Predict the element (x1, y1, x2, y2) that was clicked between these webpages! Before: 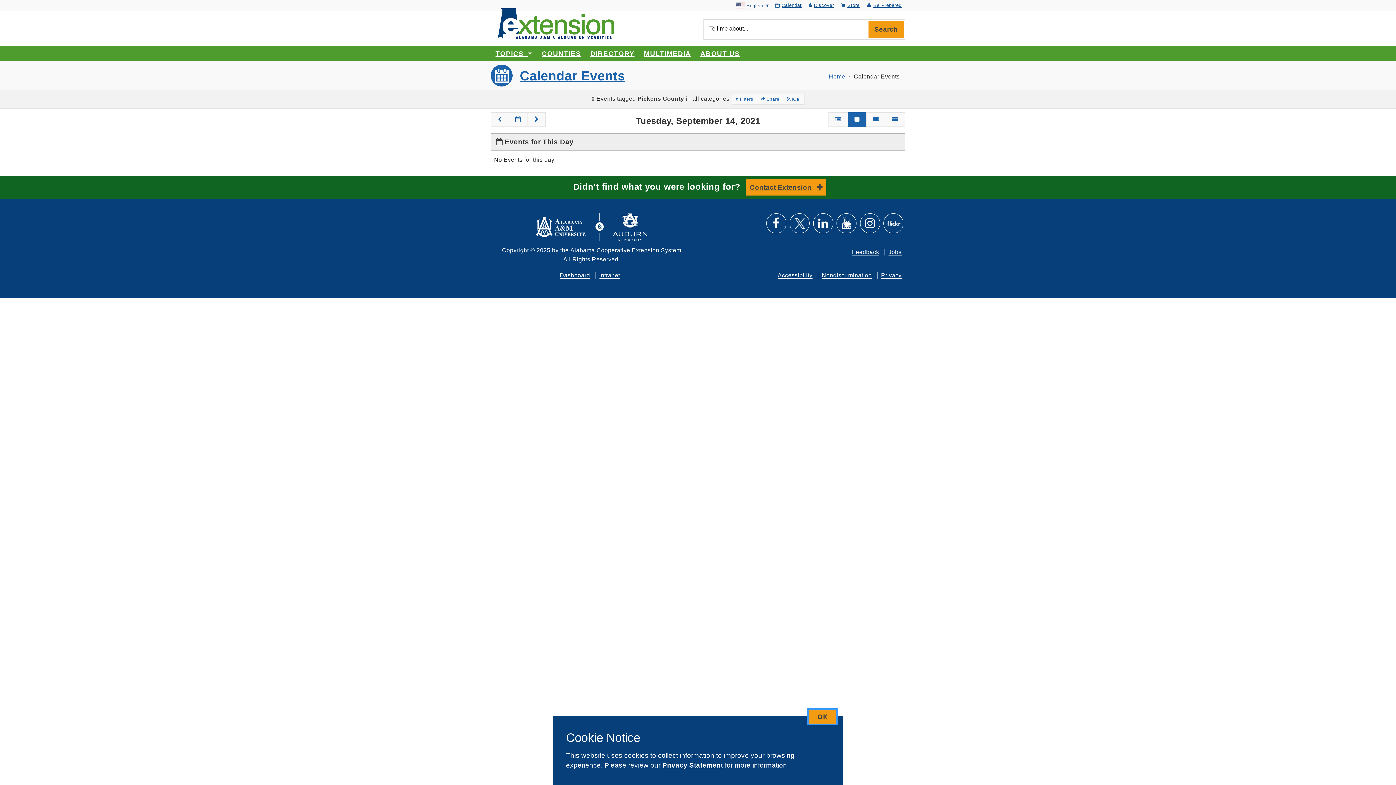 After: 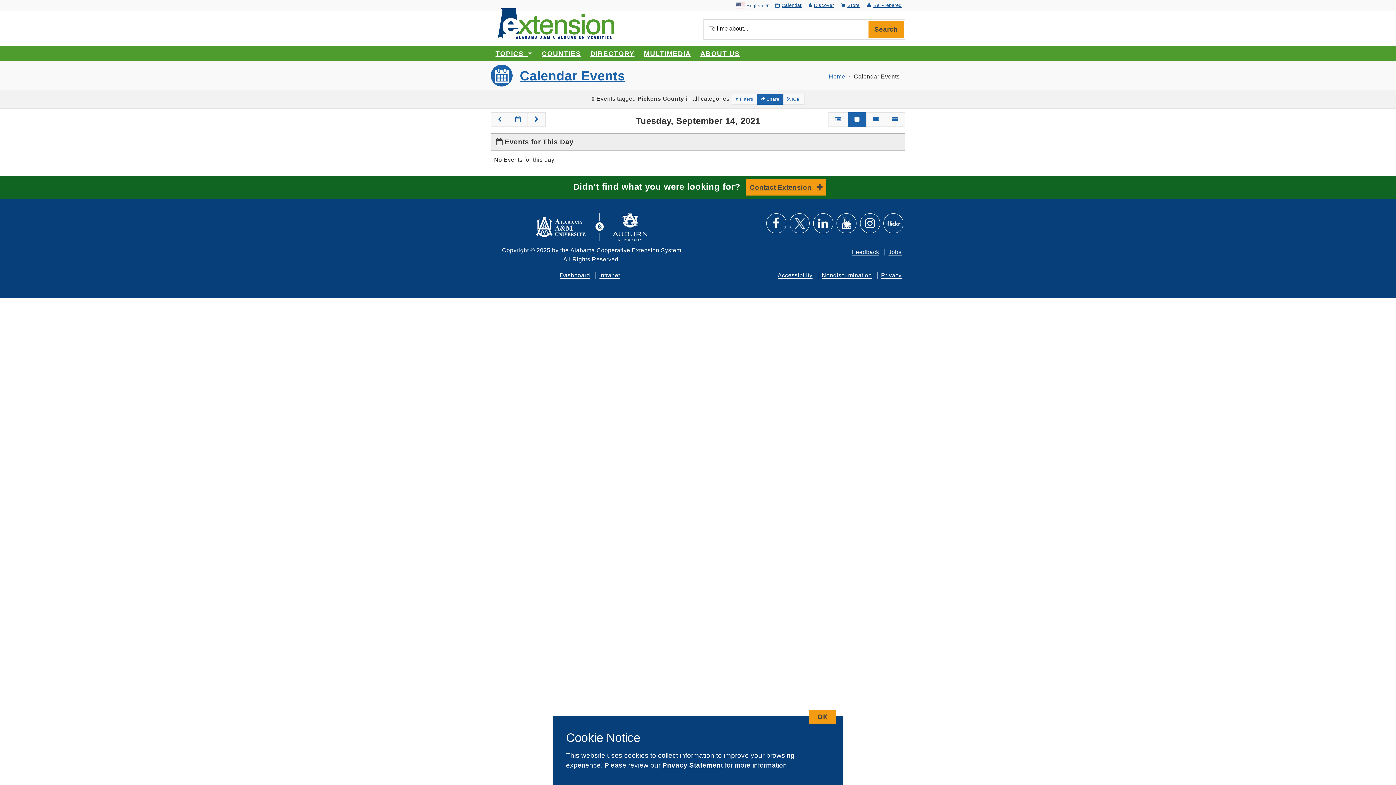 Action: label:  Share bbox: (757, 93, 783, 104)